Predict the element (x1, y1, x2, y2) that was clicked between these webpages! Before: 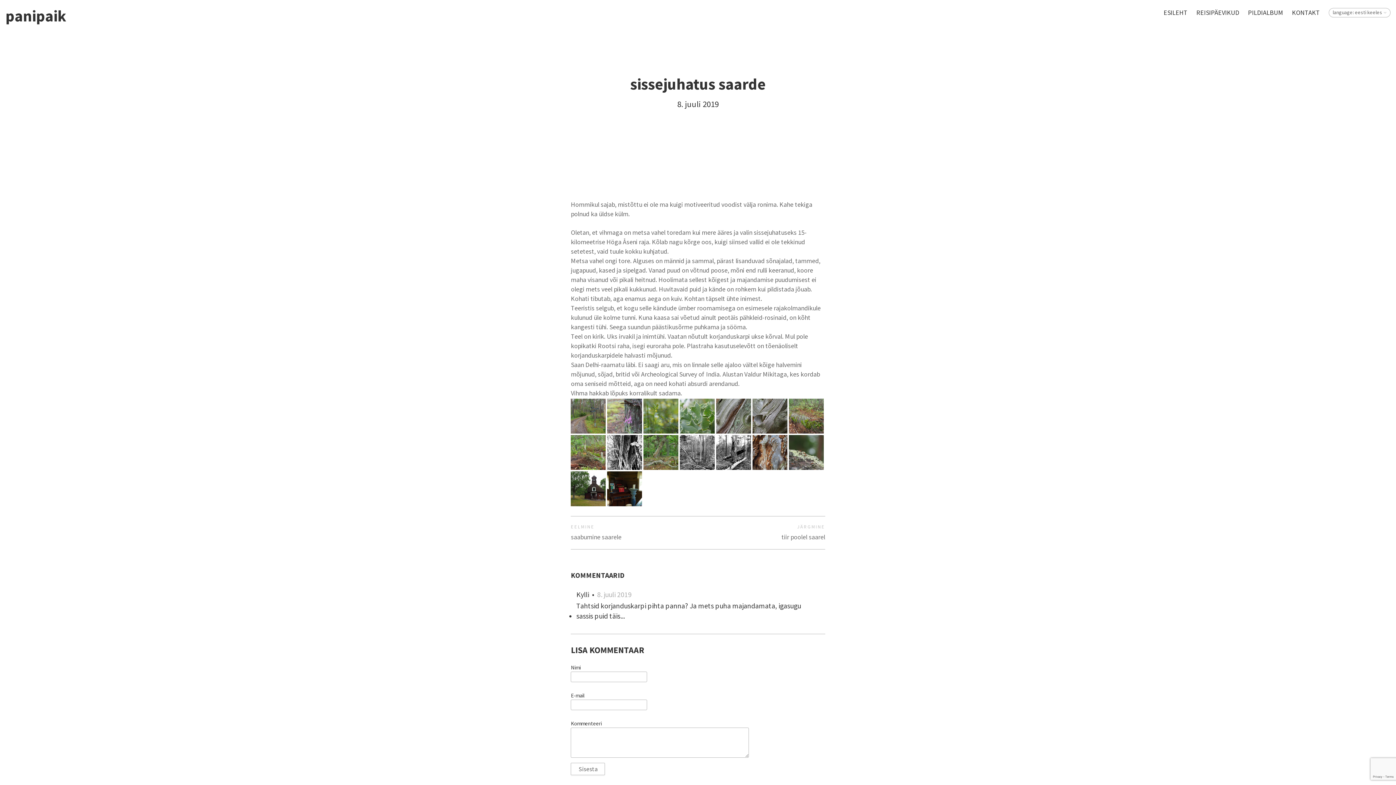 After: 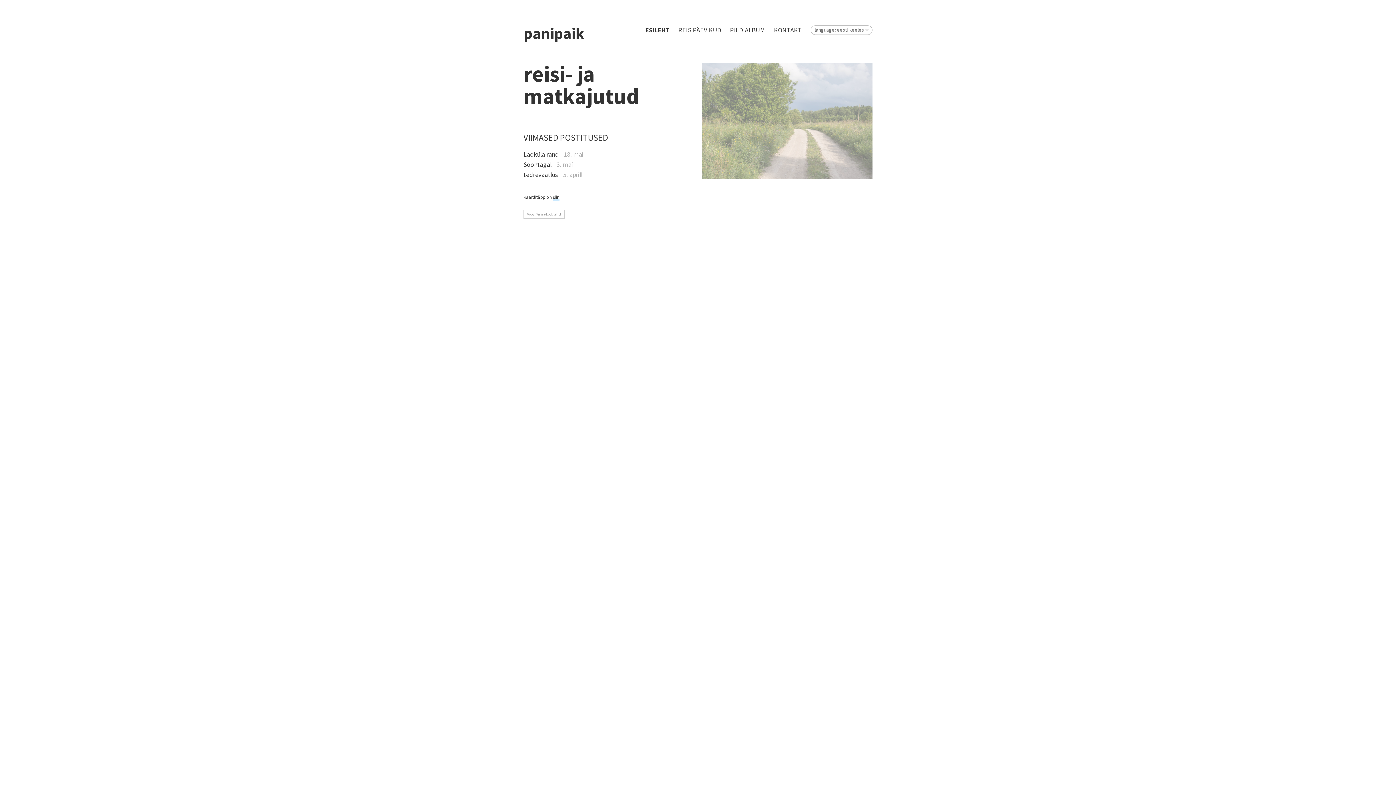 Action: label: ESILEHT bbox: (1164, 8, 1188, 16)